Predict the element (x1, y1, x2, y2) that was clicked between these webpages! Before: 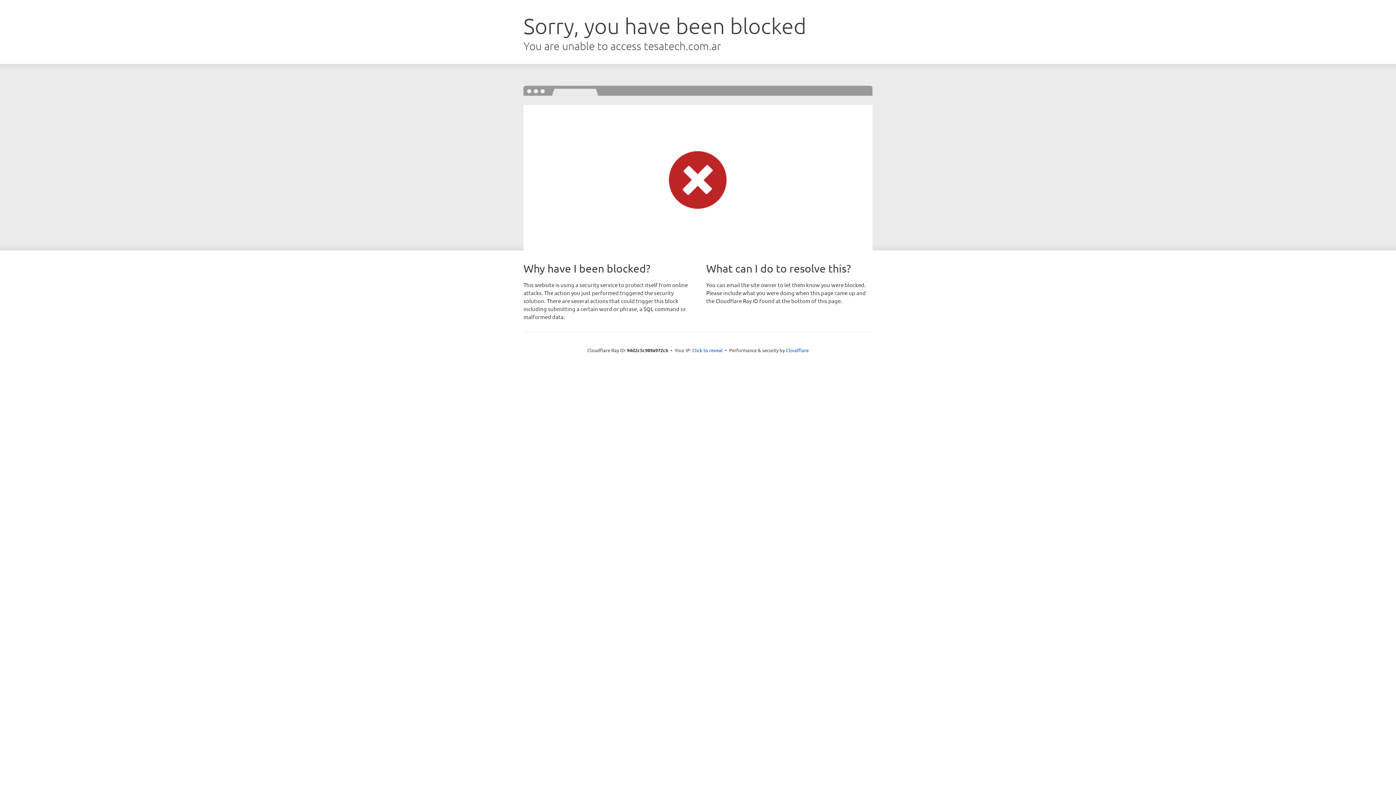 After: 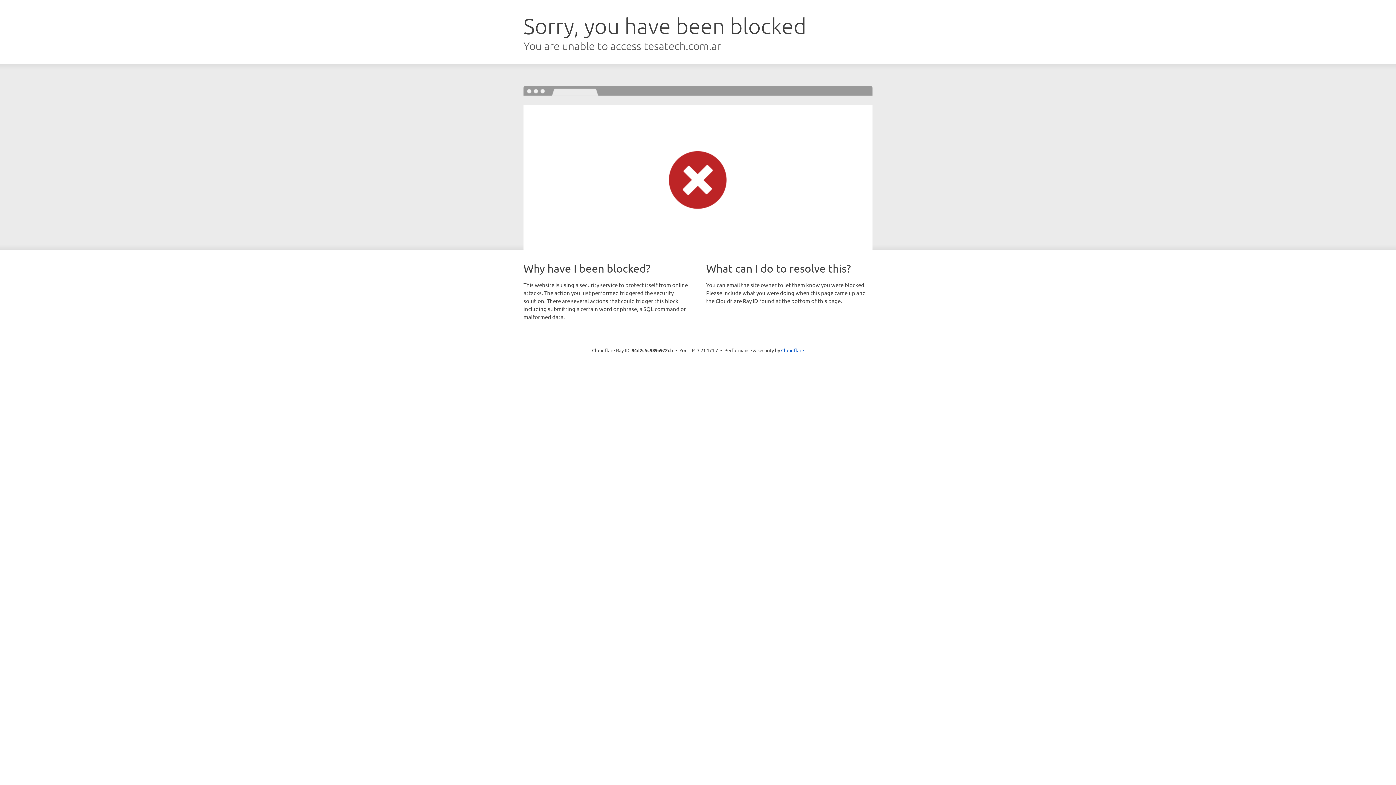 Action: label: Click to reveal bbox: (692, 346, 722, 353)